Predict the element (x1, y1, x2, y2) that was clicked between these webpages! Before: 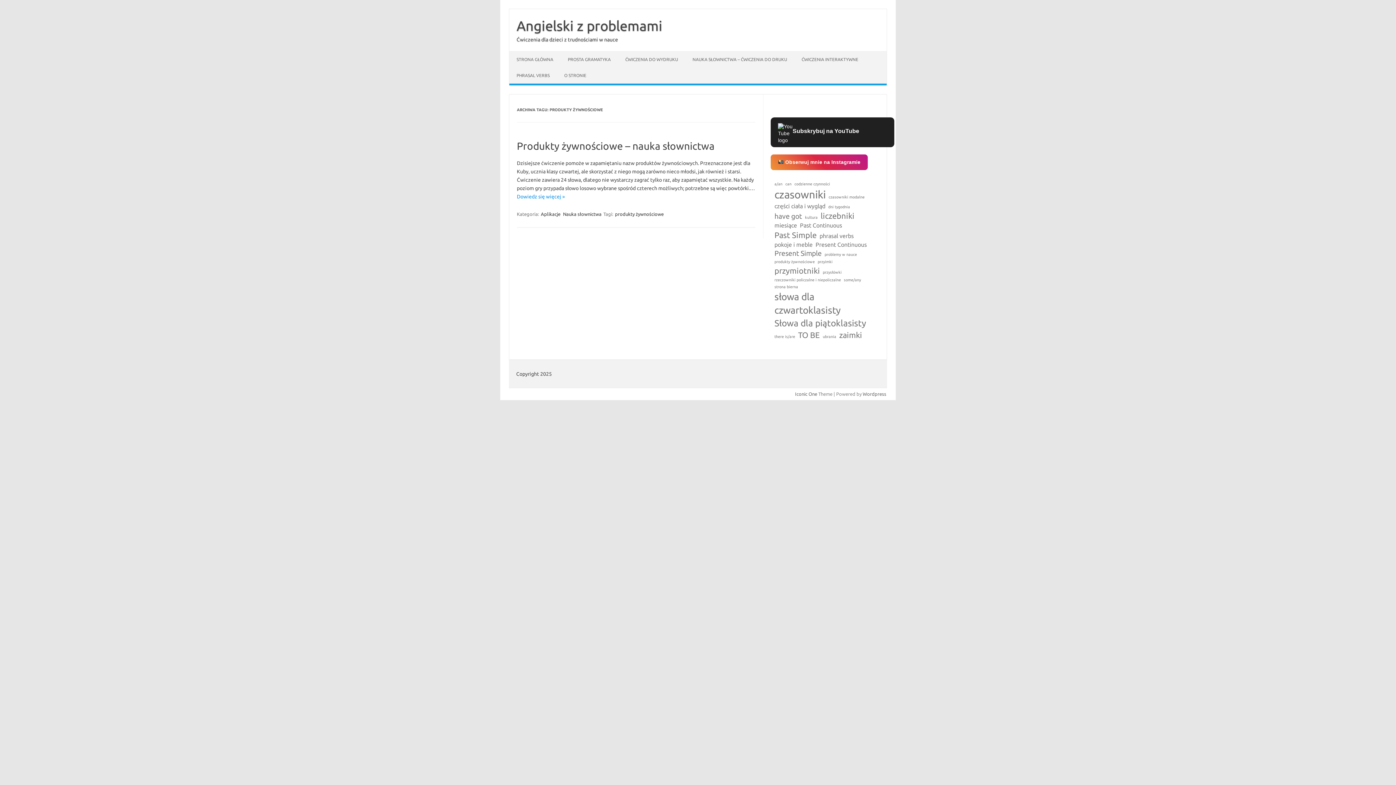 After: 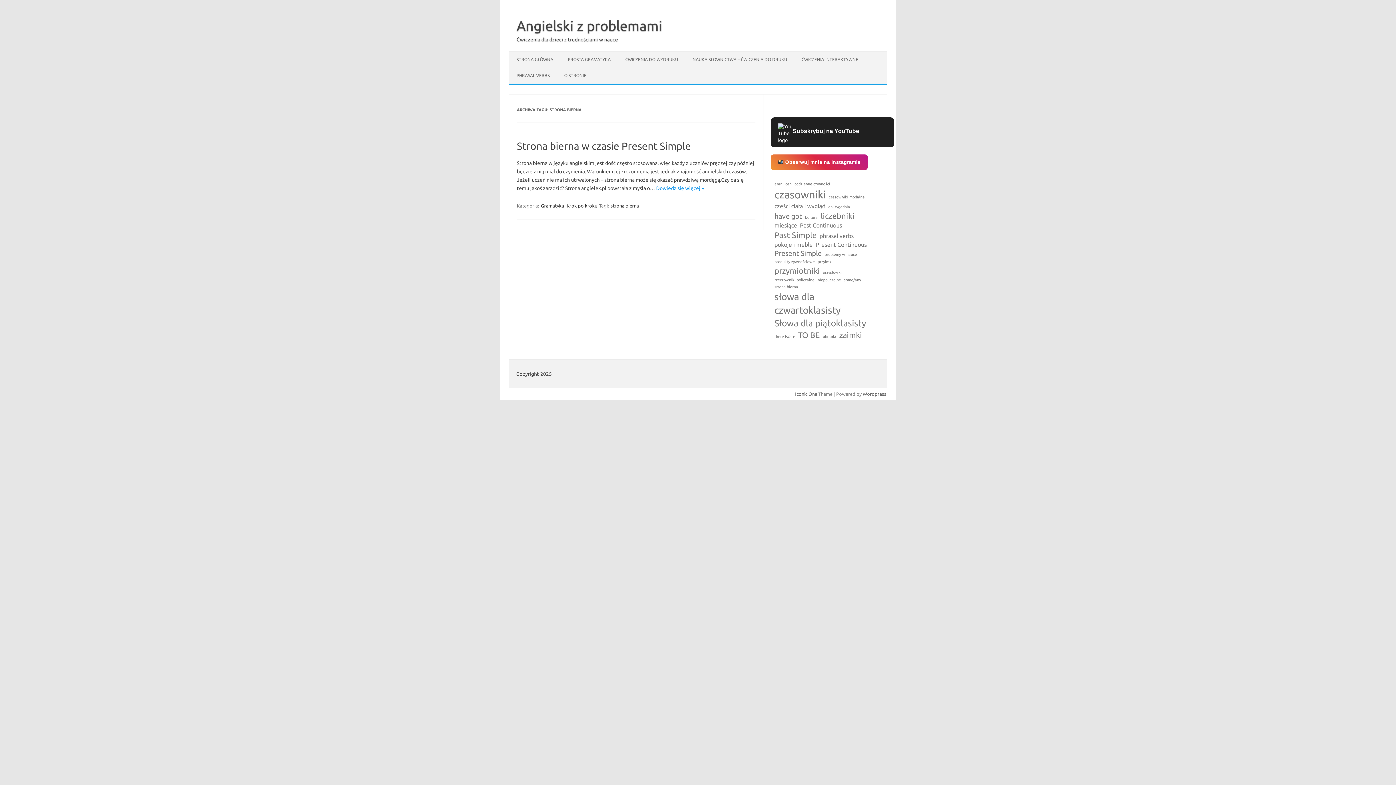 Action: bbox: (774, 284, 798, 289) label: strona bierna (1 element)